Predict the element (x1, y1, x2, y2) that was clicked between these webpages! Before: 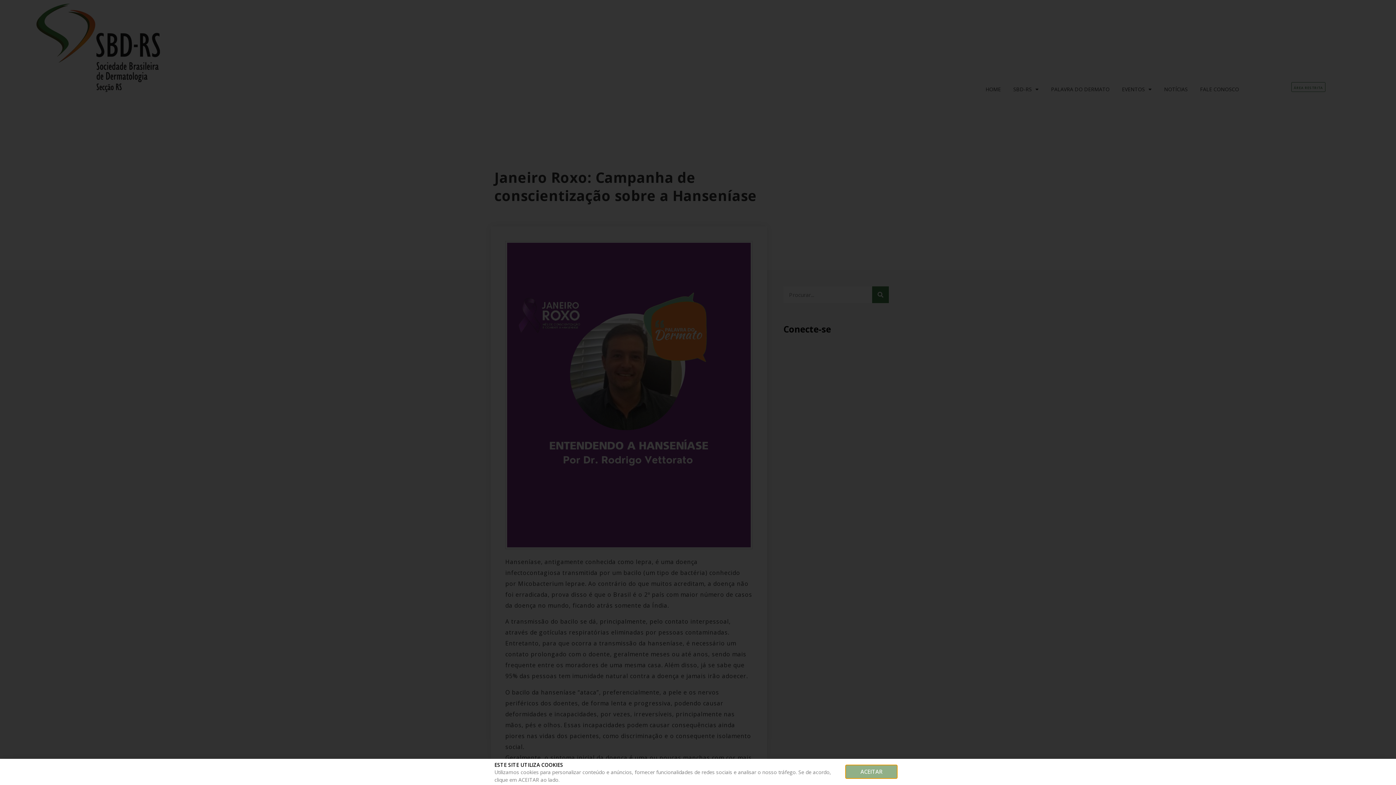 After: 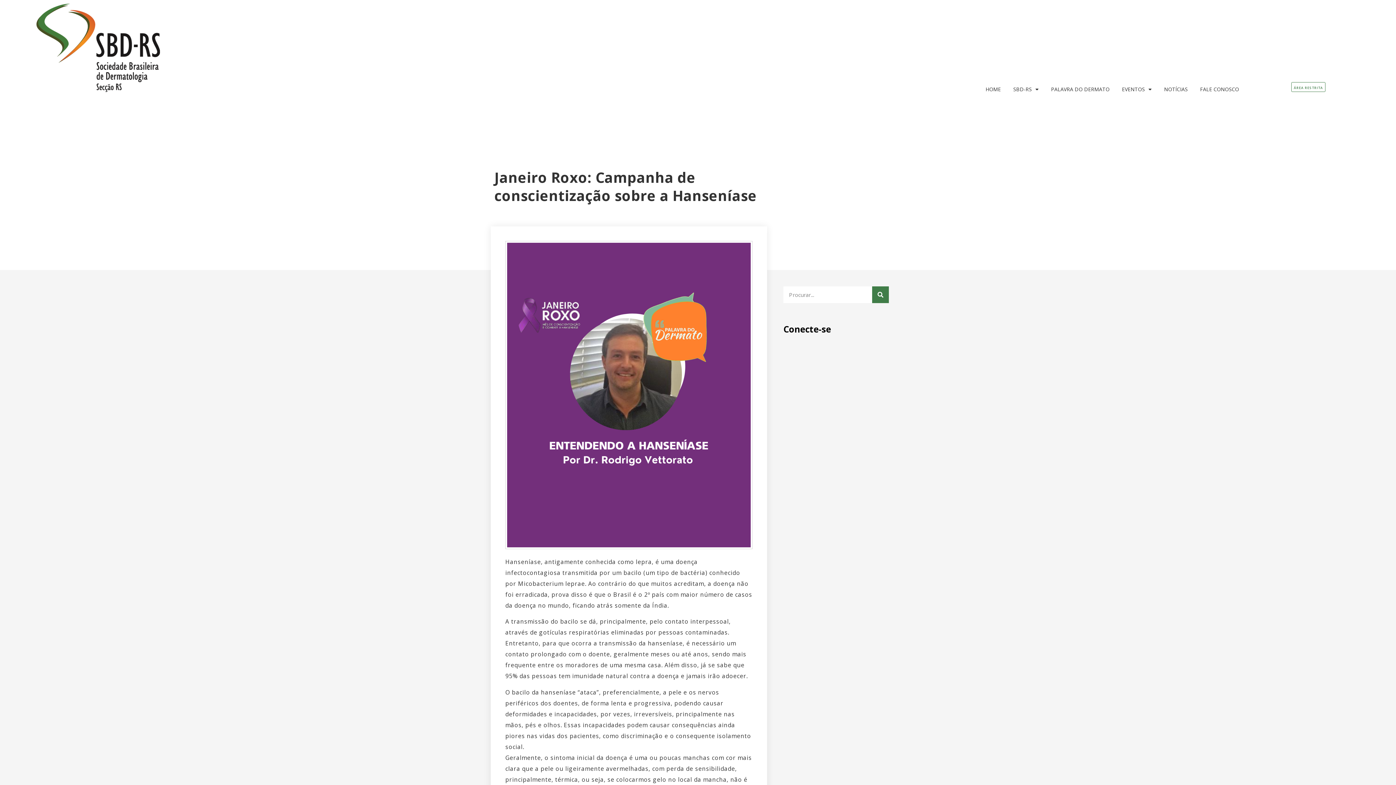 Action: bbox: (846, 765, 897, 778) label: ACEITAR